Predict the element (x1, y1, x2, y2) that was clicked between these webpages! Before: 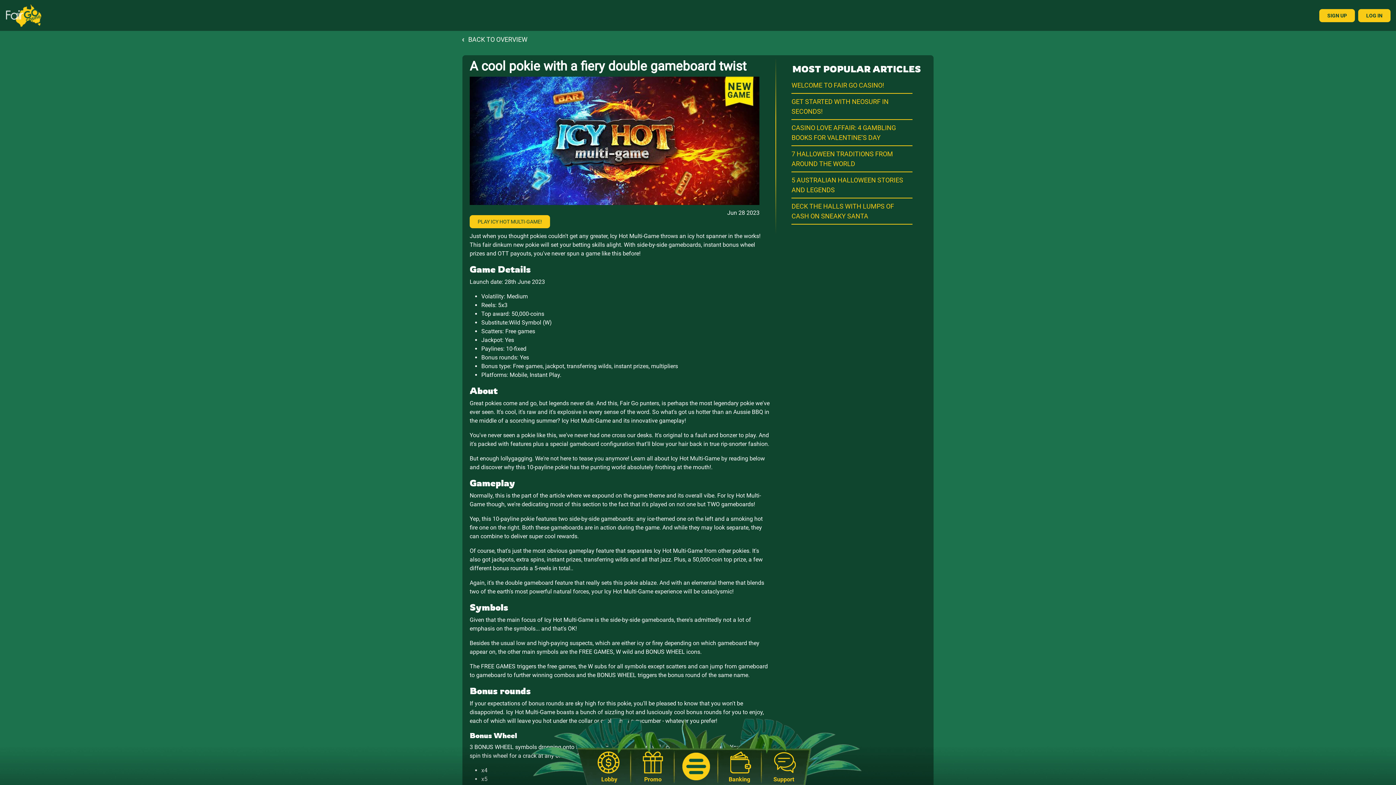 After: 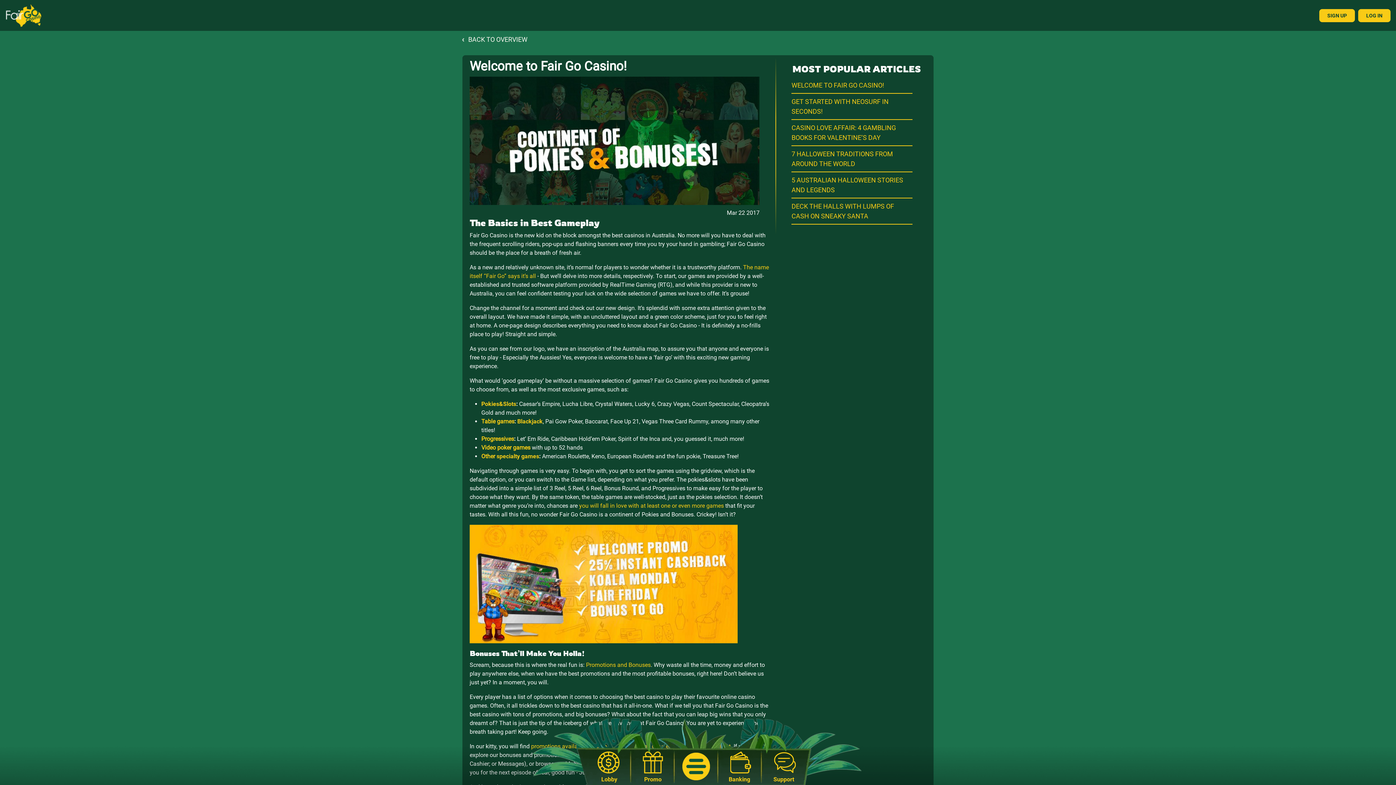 Action: bbox: (791, 81, 884, 89) label: WELCOME TO FAIR GO CASINO!